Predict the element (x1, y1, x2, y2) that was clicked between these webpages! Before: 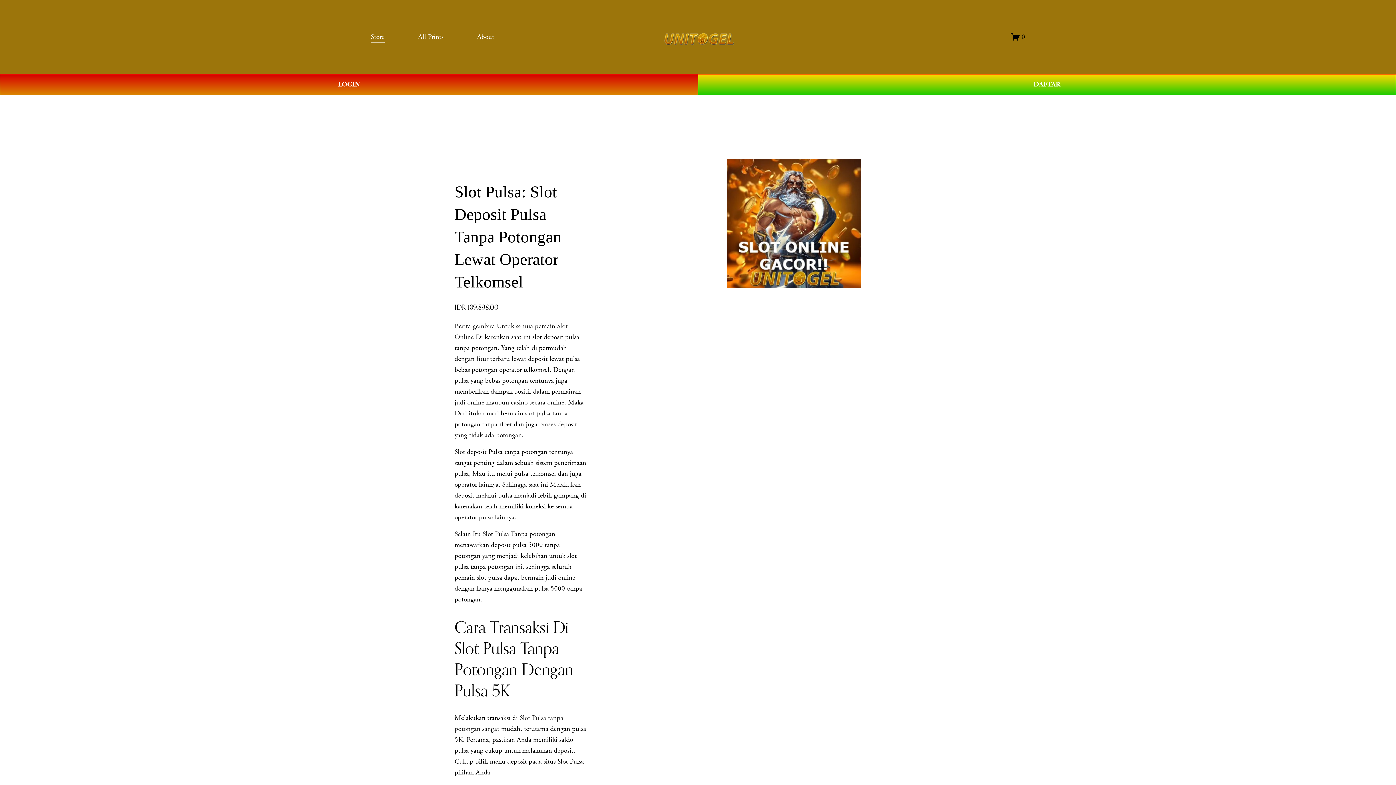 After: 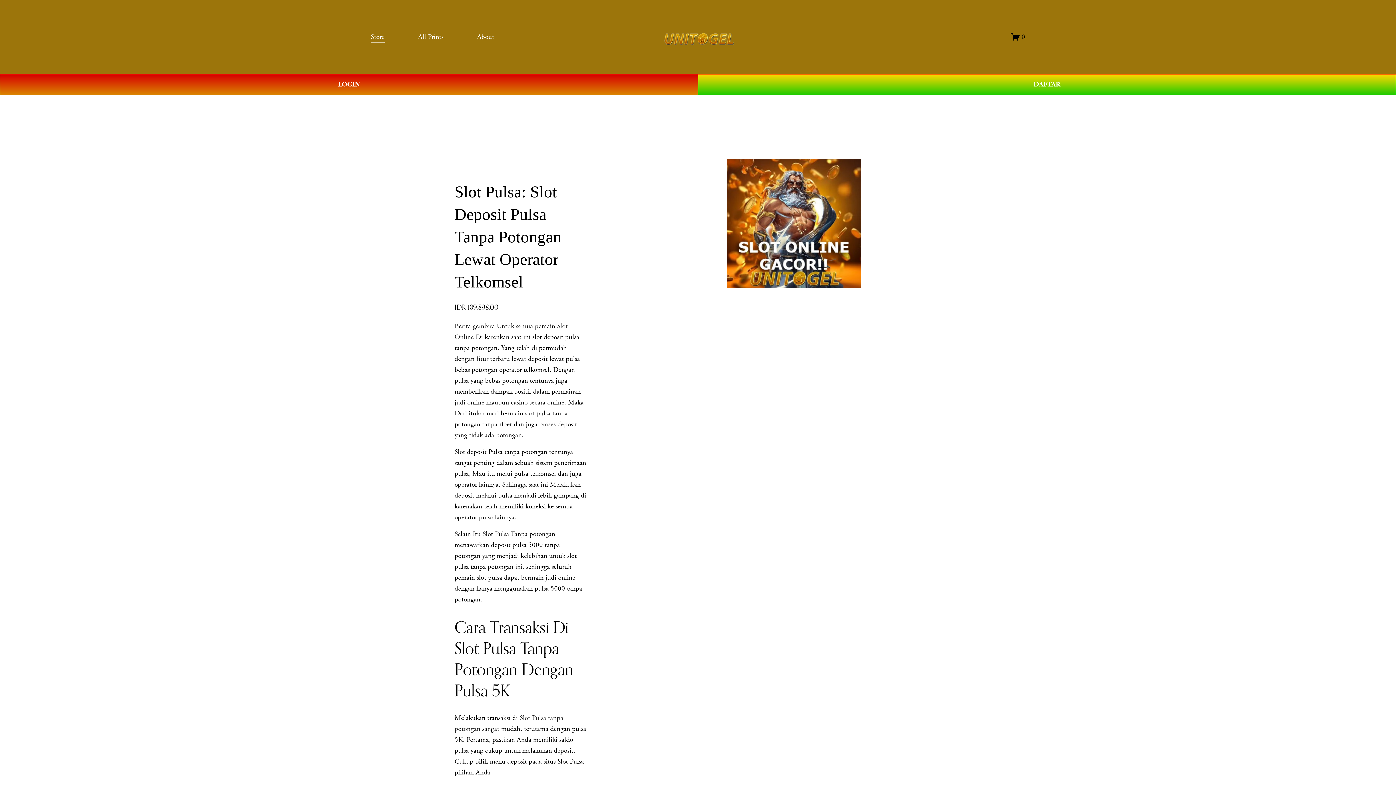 Action: label: Store bbox: (370, 30, 384, 43)